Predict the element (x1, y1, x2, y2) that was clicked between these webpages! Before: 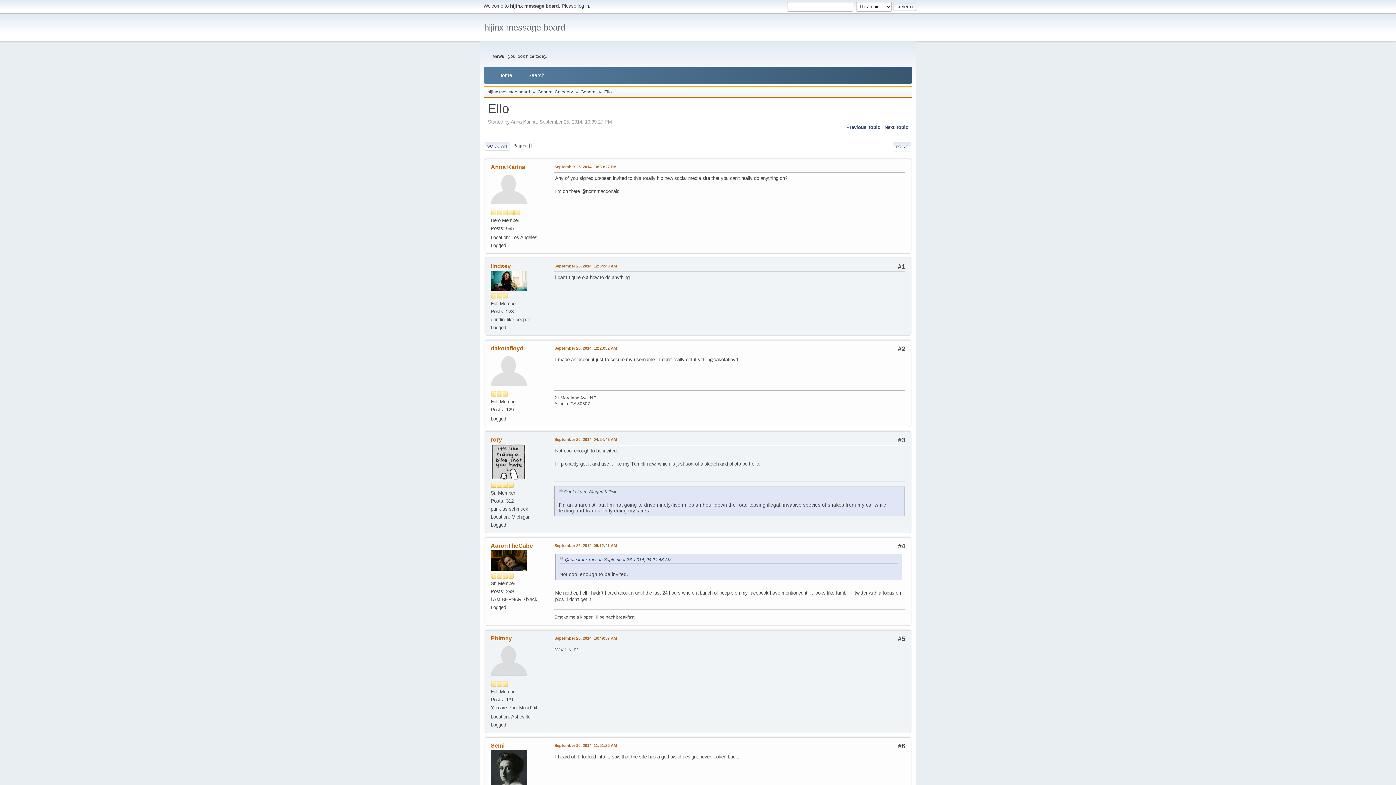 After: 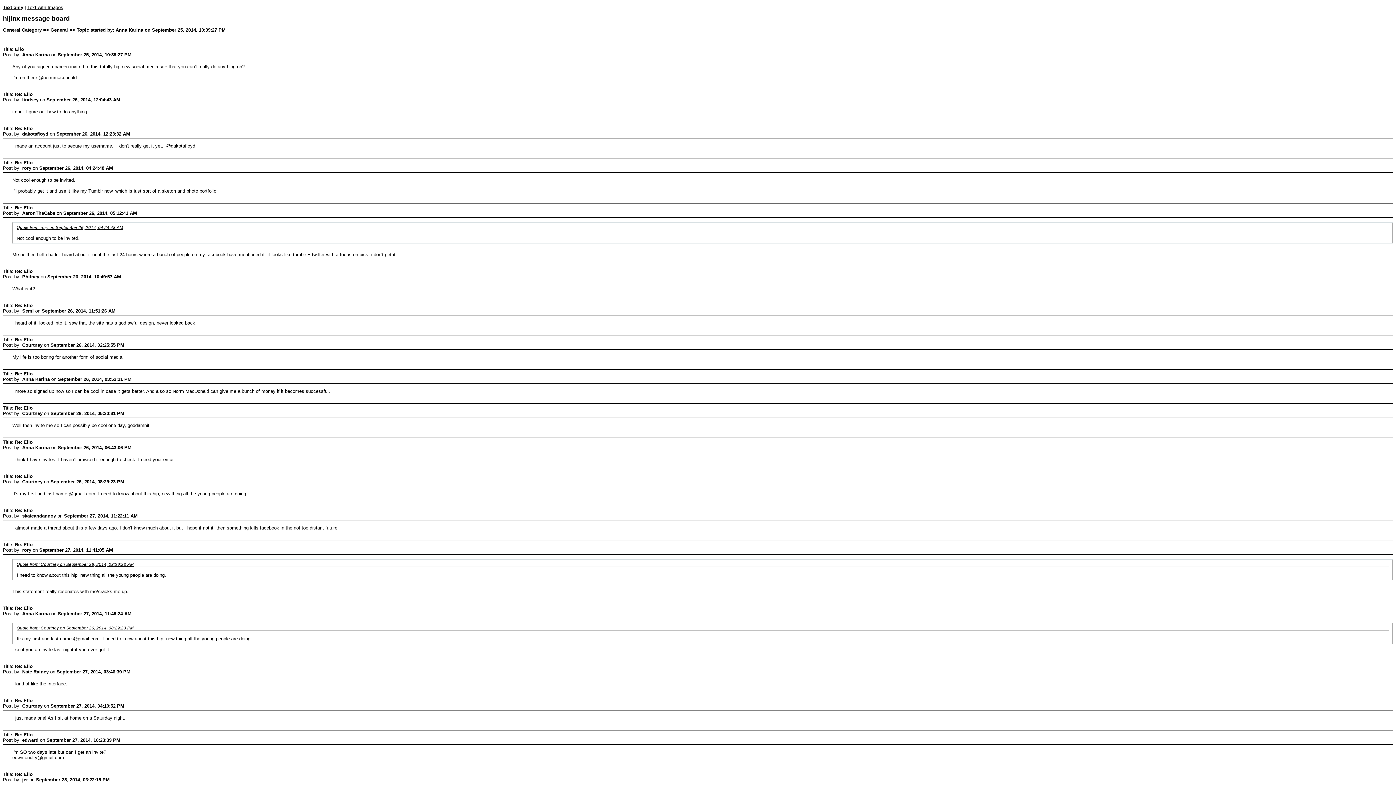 Action: label: PRINT bbox: (893, 142, 911, 151)